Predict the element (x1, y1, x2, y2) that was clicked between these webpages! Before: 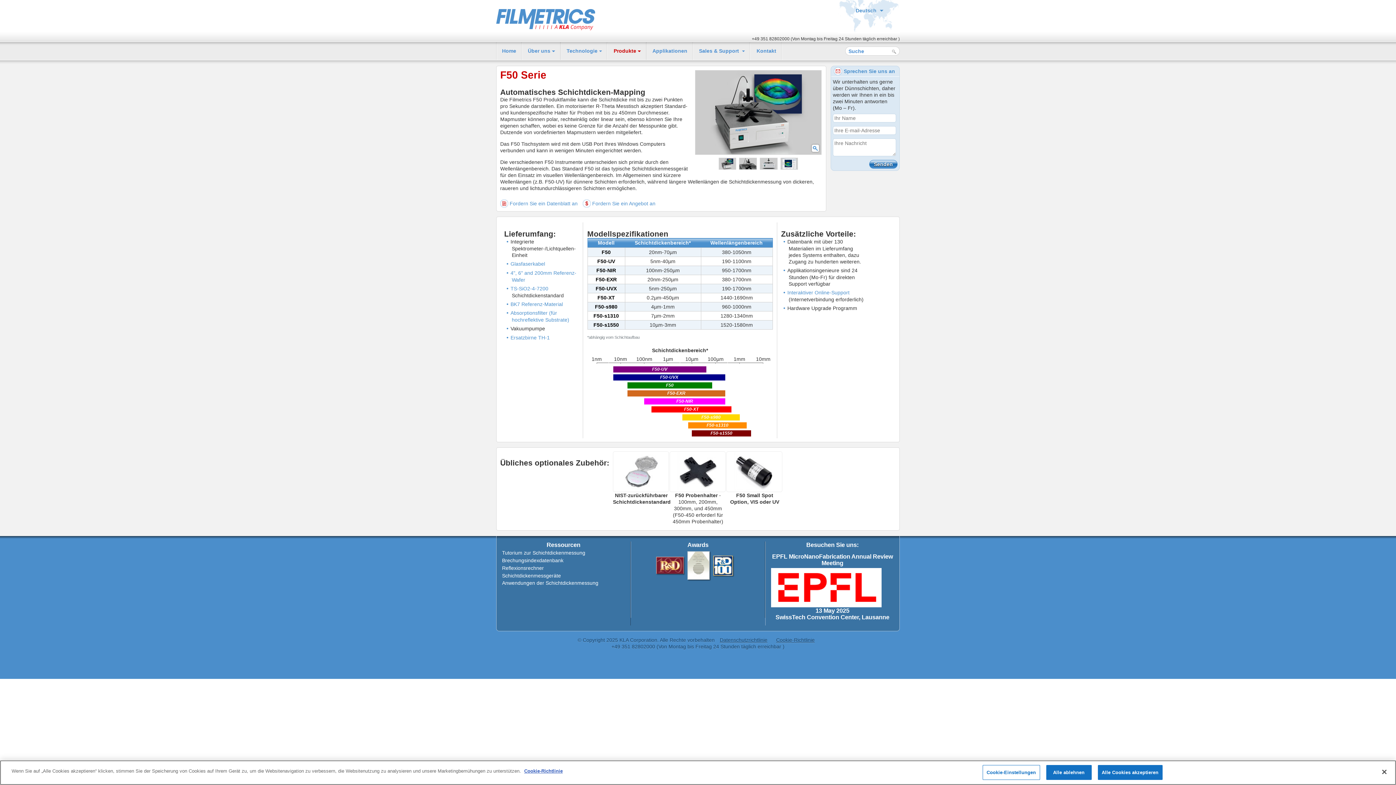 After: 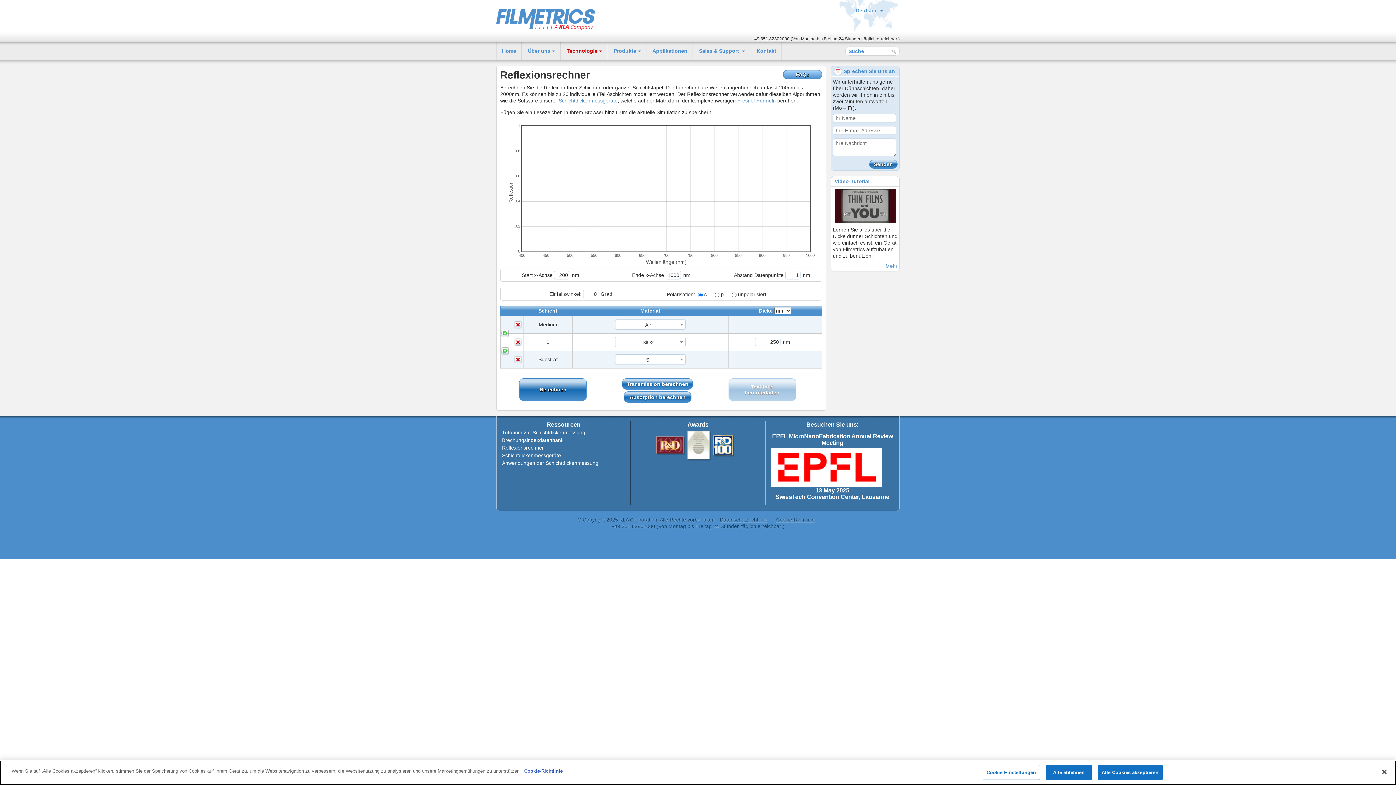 Action: label: Reflexionsrechner bbox: (502, 565, 544, 571)